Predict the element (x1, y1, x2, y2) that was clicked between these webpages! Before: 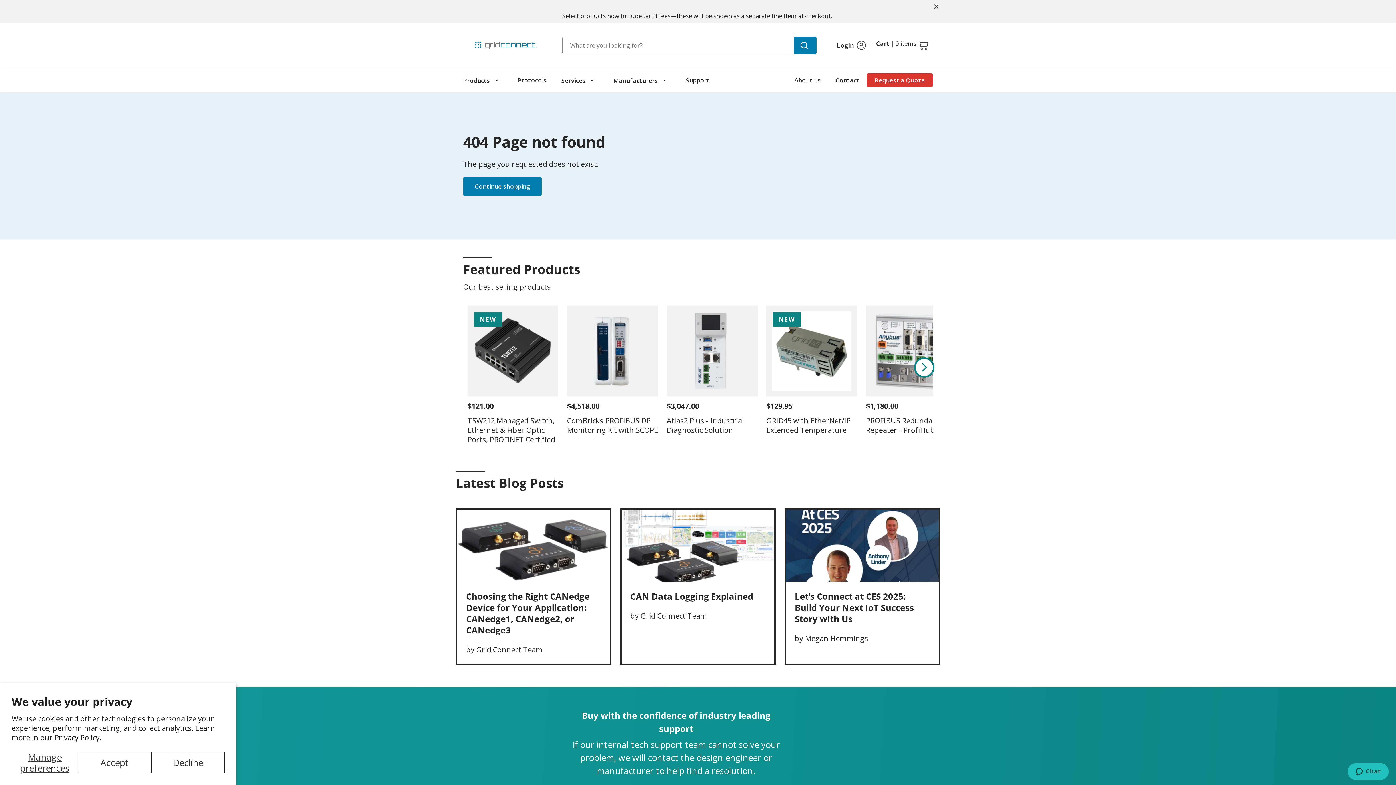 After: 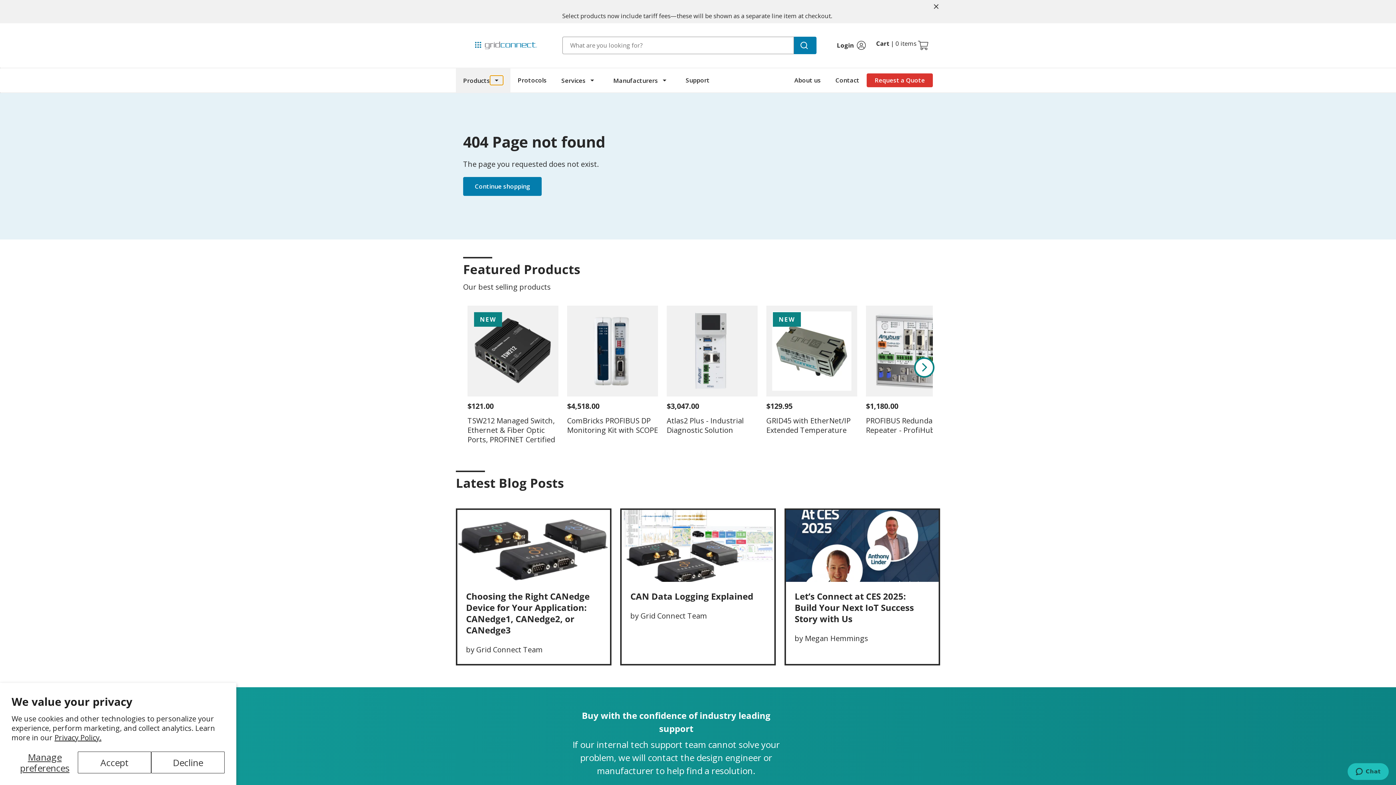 Action: bbox: (490, 75, 503, 85) label: products submenu